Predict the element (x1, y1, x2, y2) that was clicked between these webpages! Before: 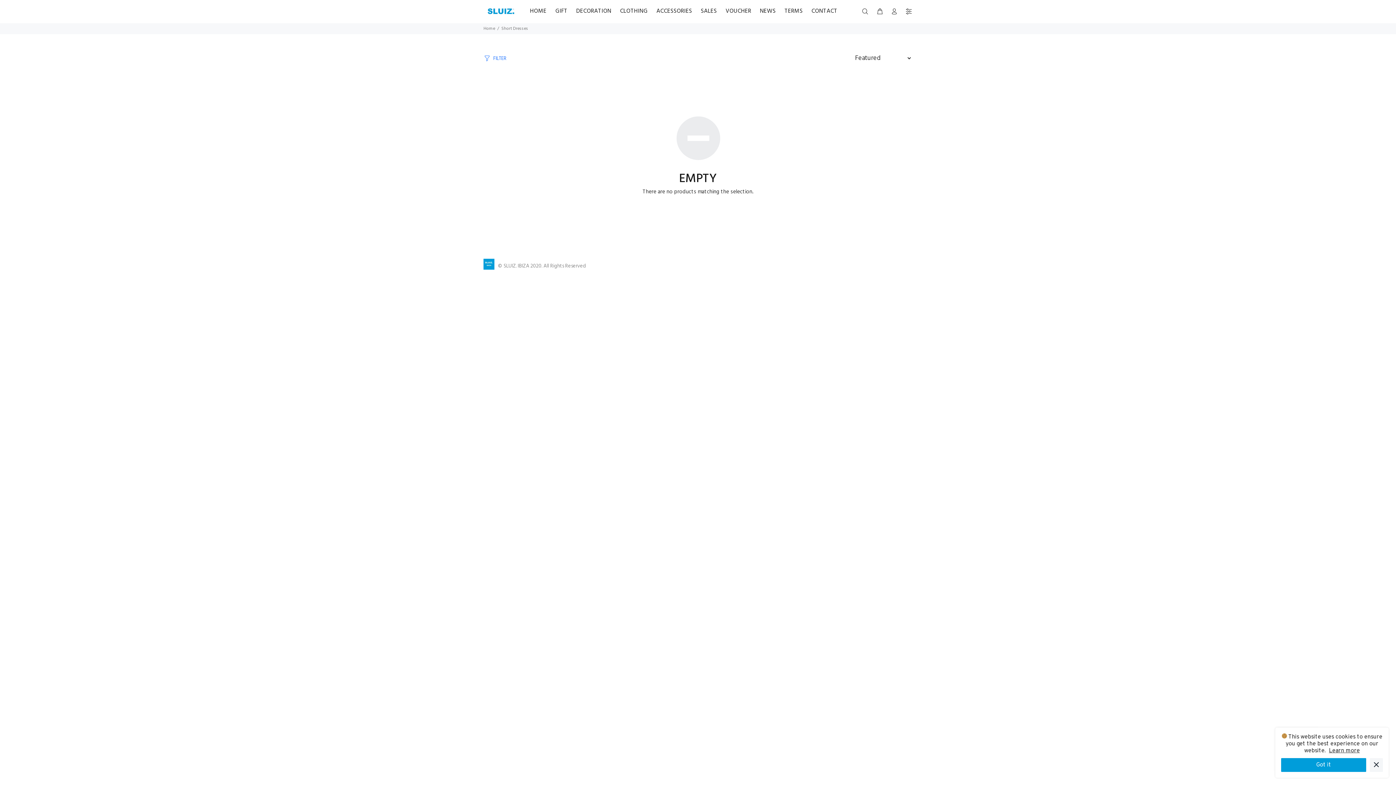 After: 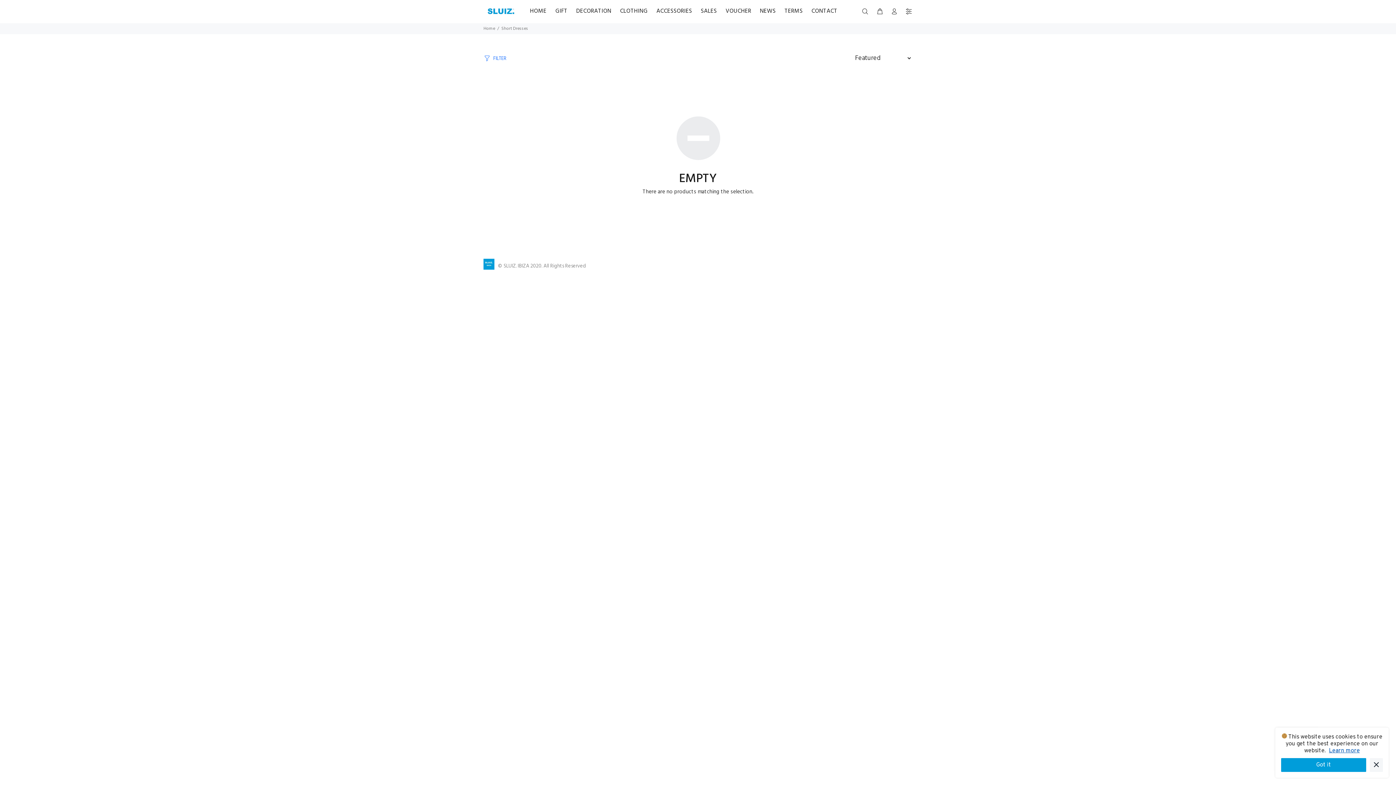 Action: label: Learn more bbox: (1329, 747, 1360, 754)